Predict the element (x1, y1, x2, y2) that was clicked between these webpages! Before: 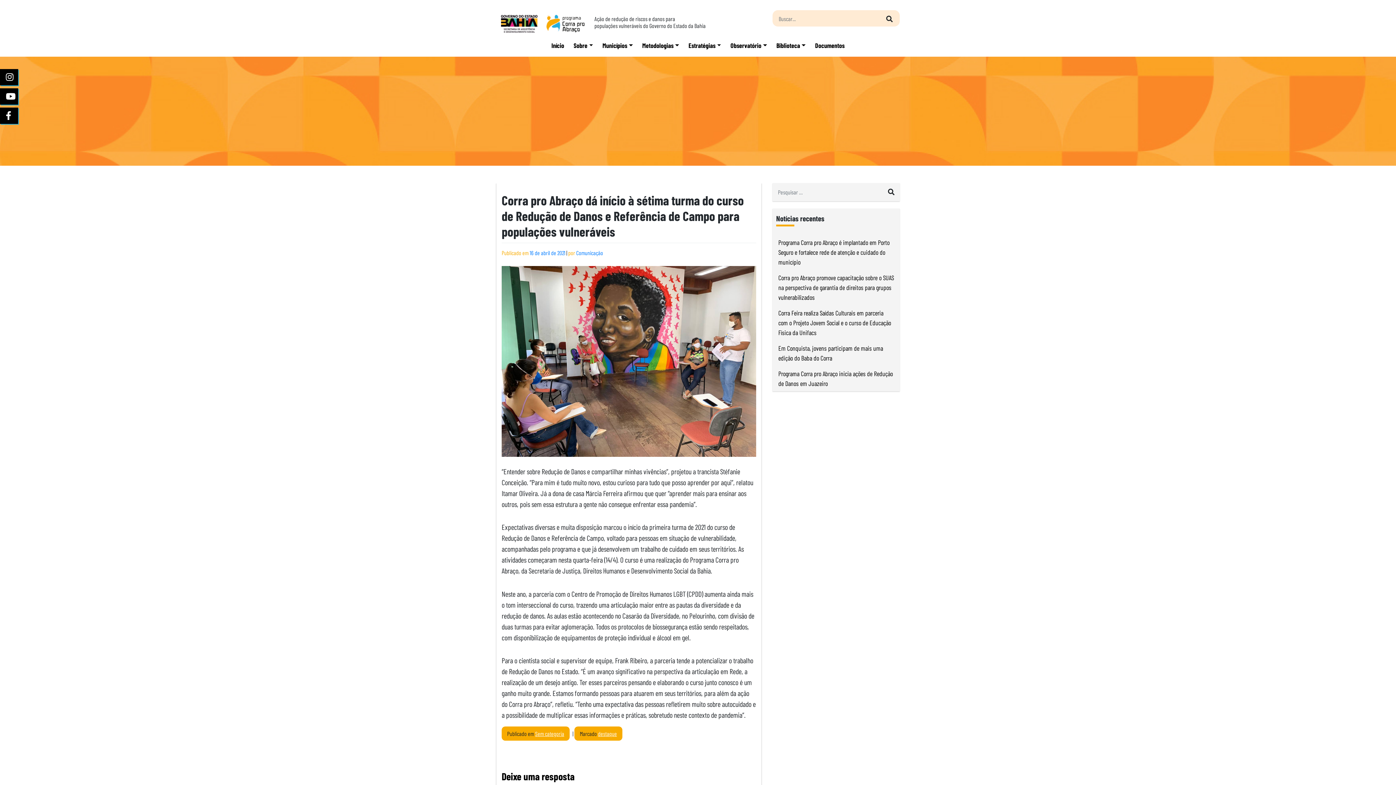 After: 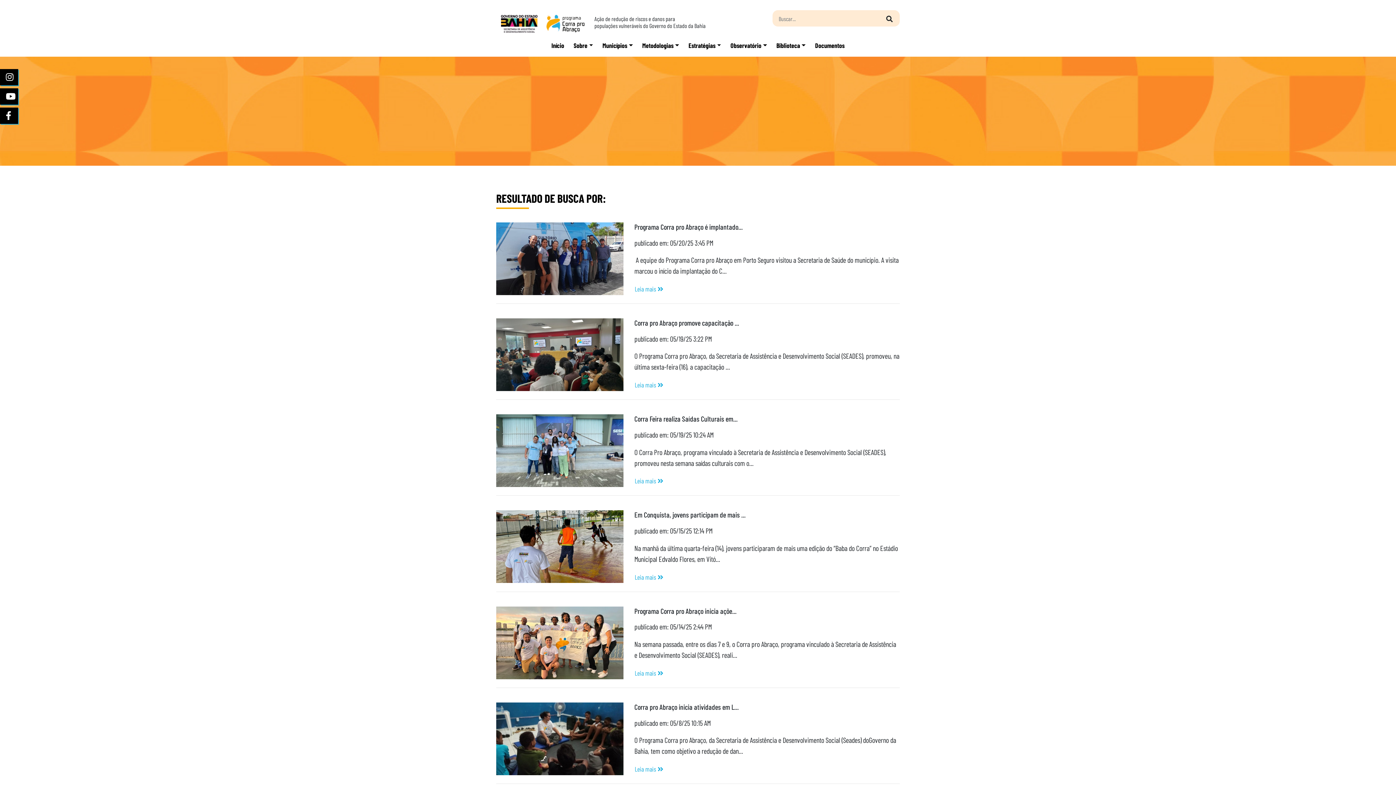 Action: bbox: (881, 10, 898, 28)